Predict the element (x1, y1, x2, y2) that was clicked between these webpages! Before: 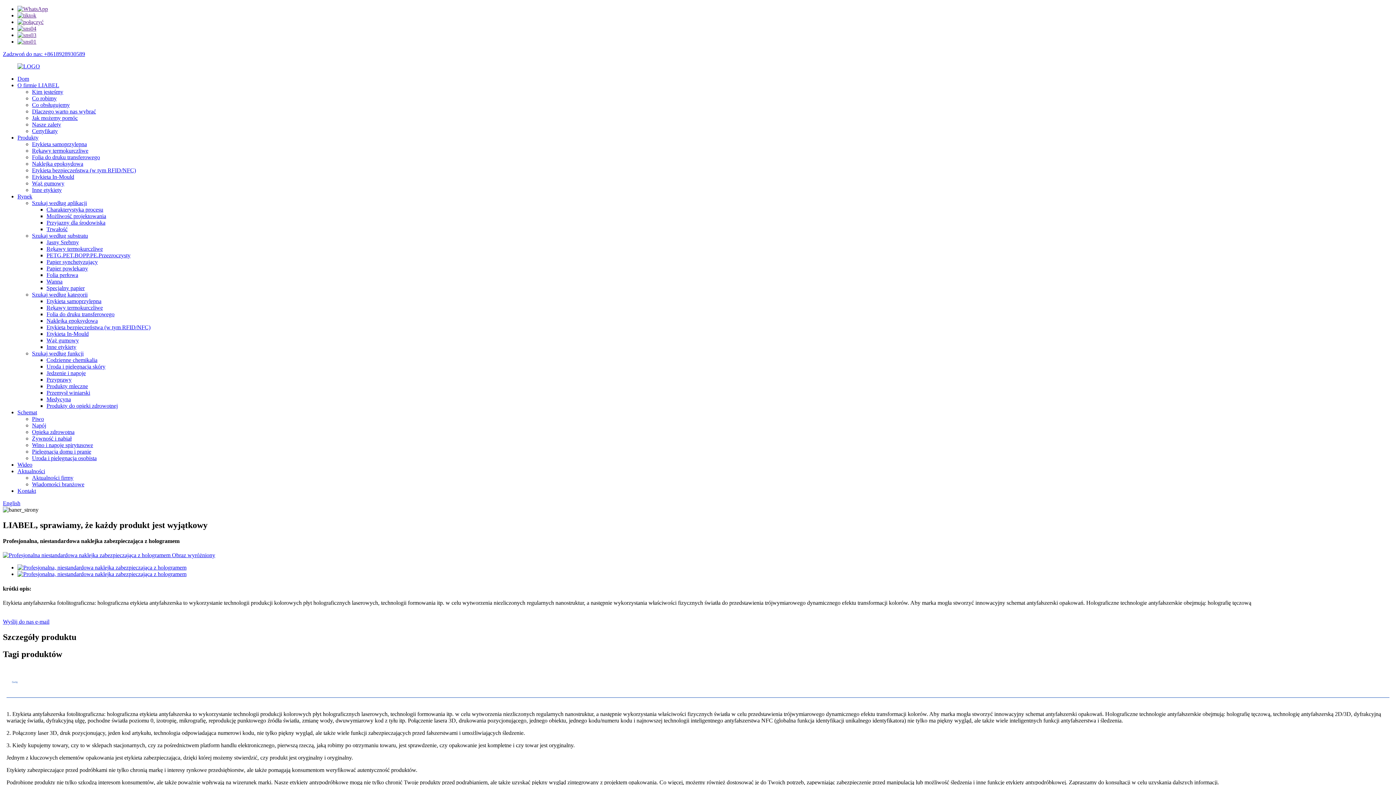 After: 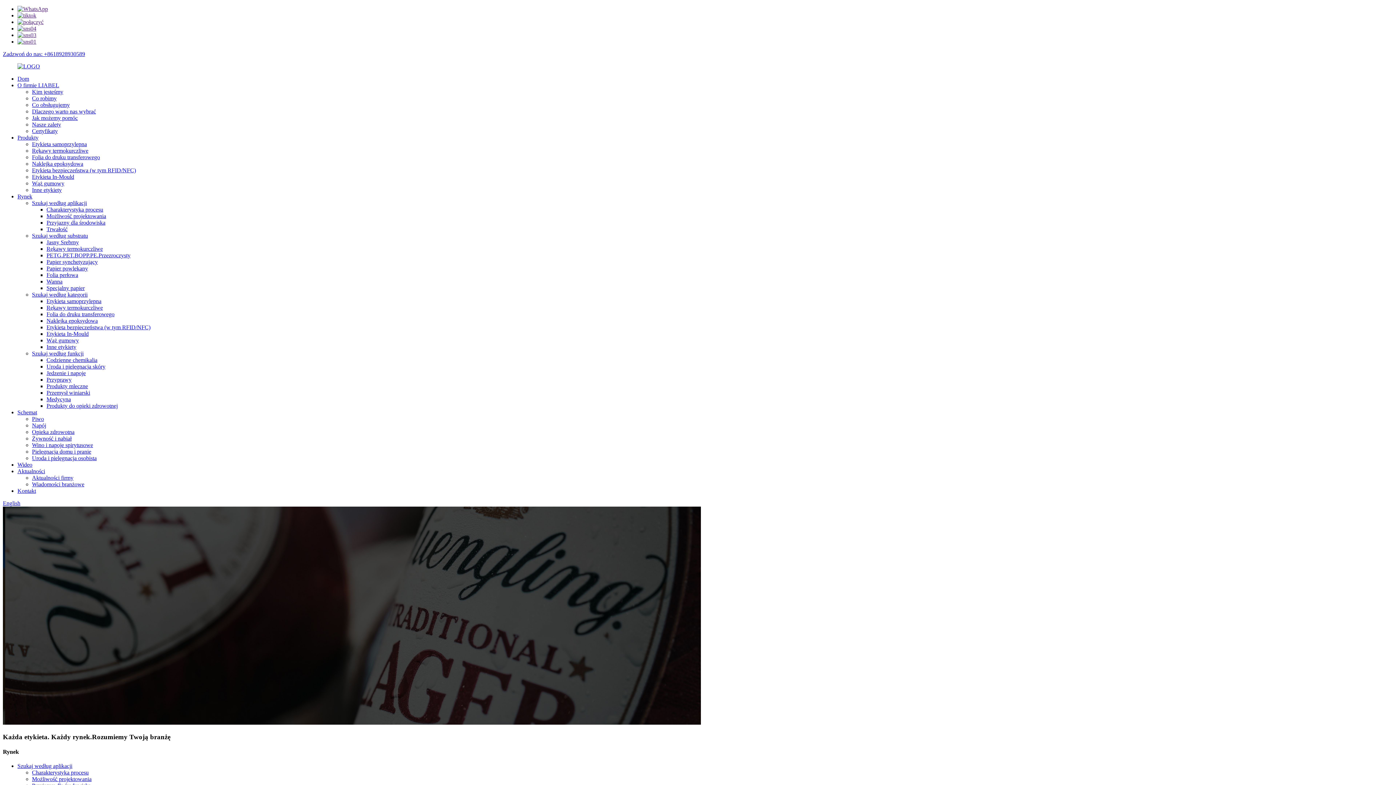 Action: bbox: (46, 239, 78, 245) label: Jasny Srebrny